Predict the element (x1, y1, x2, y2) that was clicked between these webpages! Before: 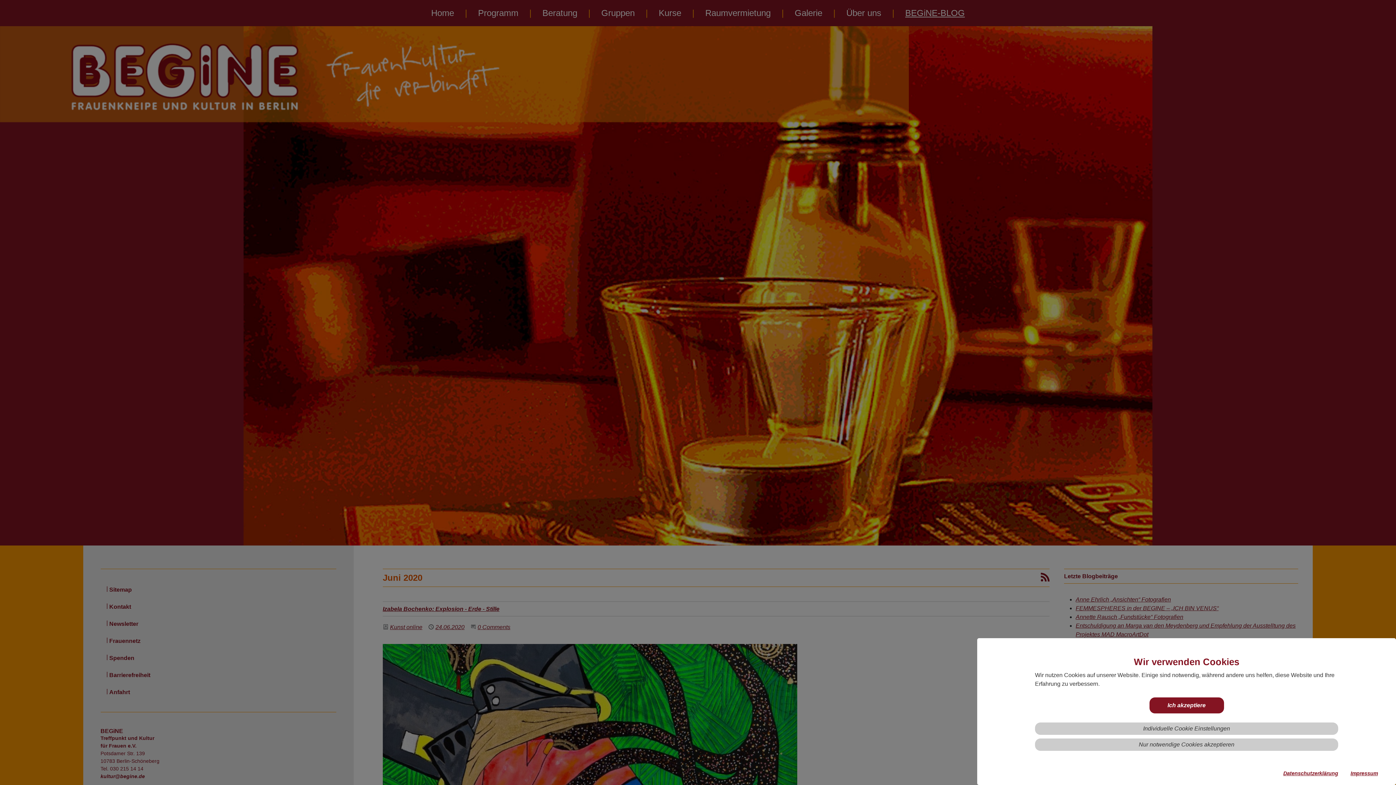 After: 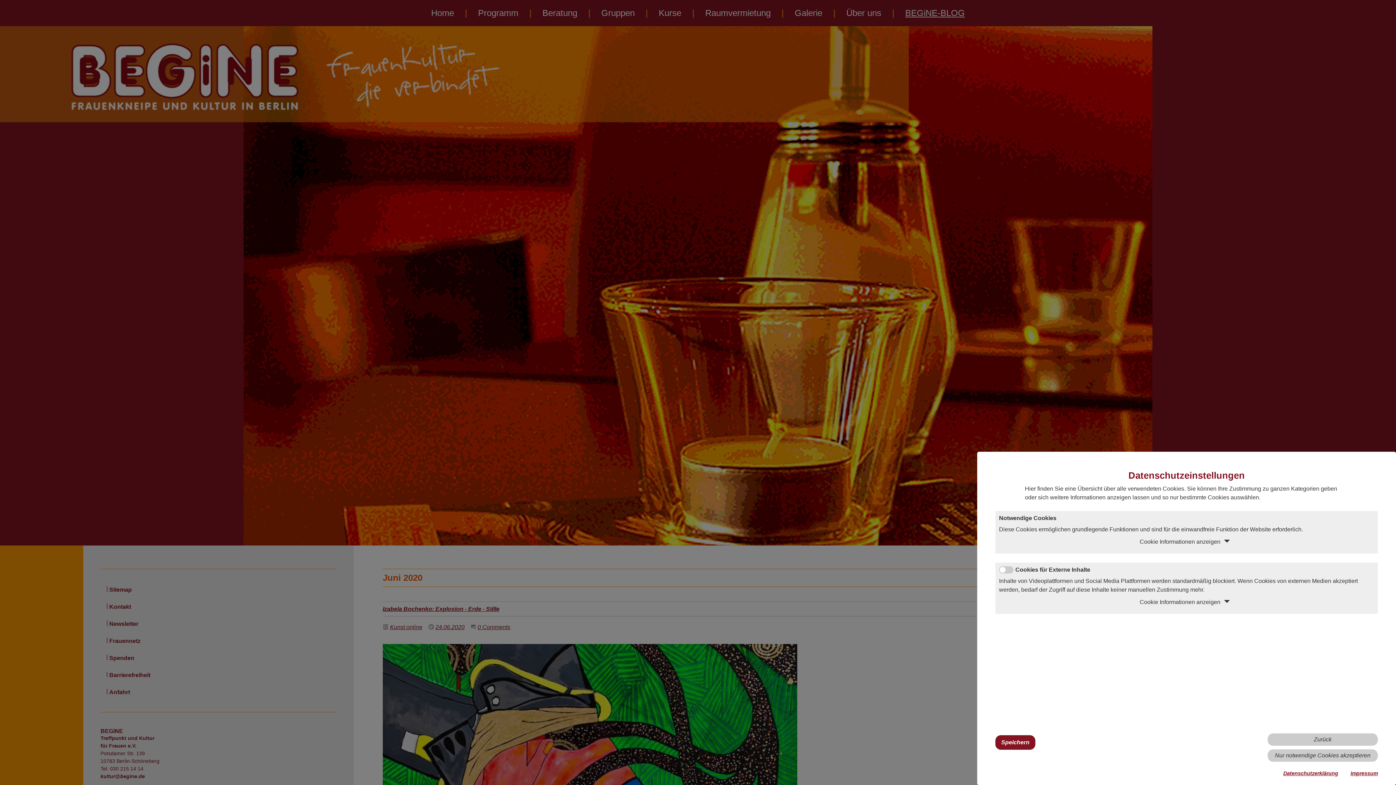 Action: label: Individuelle Cookie Einstellungen bbox: (1143, 725, 1230, 732)